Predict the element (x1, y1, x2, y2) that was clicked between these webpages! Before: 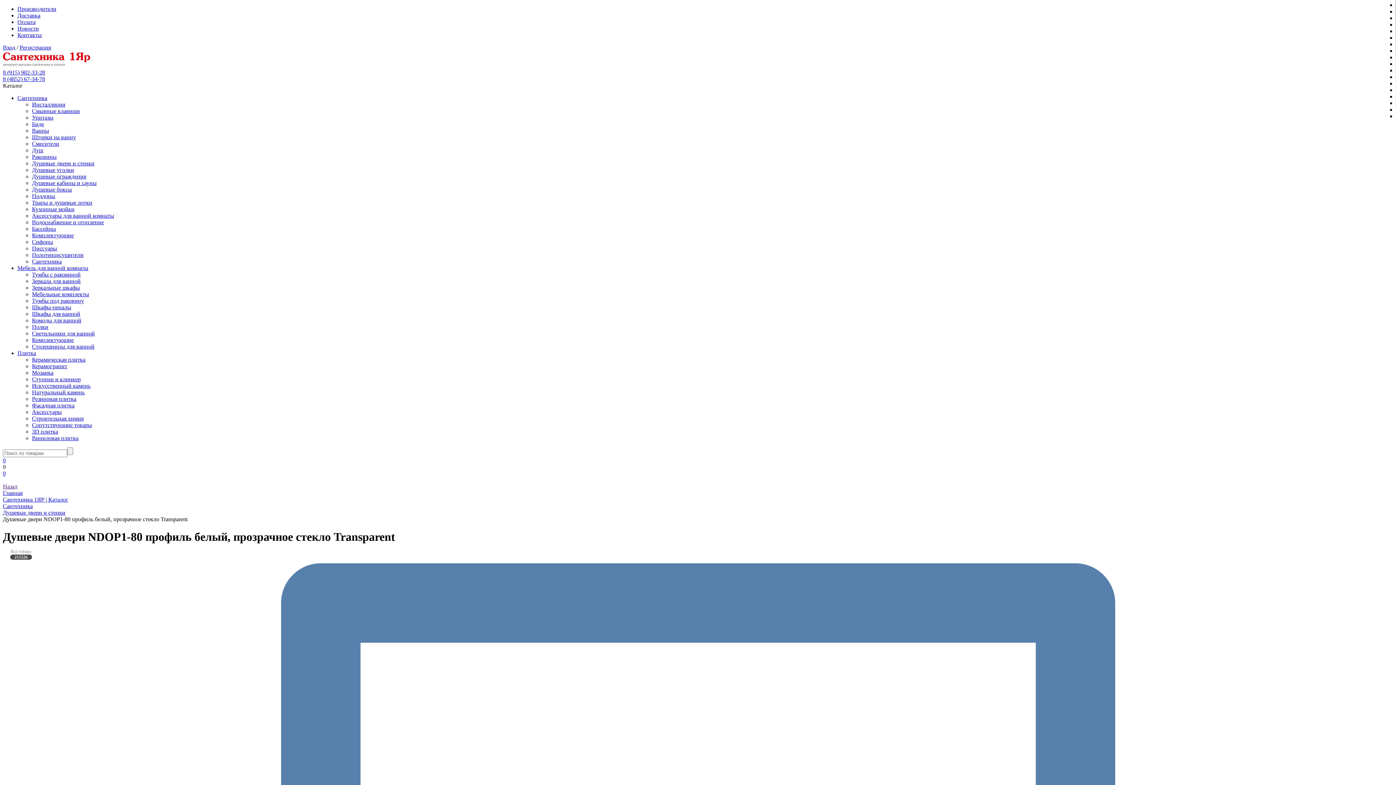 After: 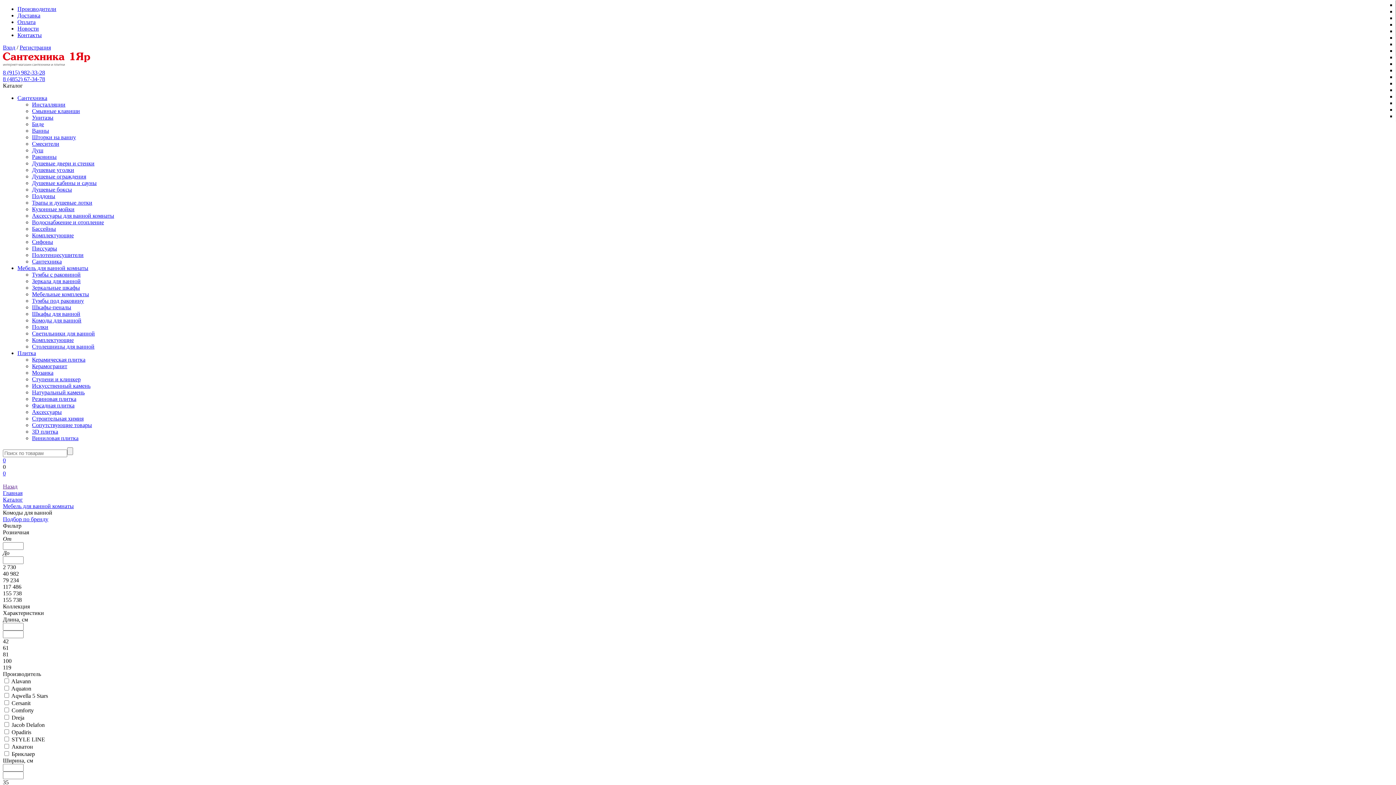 Action: bbox: (32, 317, 81, 323) label: Комоды для ванной